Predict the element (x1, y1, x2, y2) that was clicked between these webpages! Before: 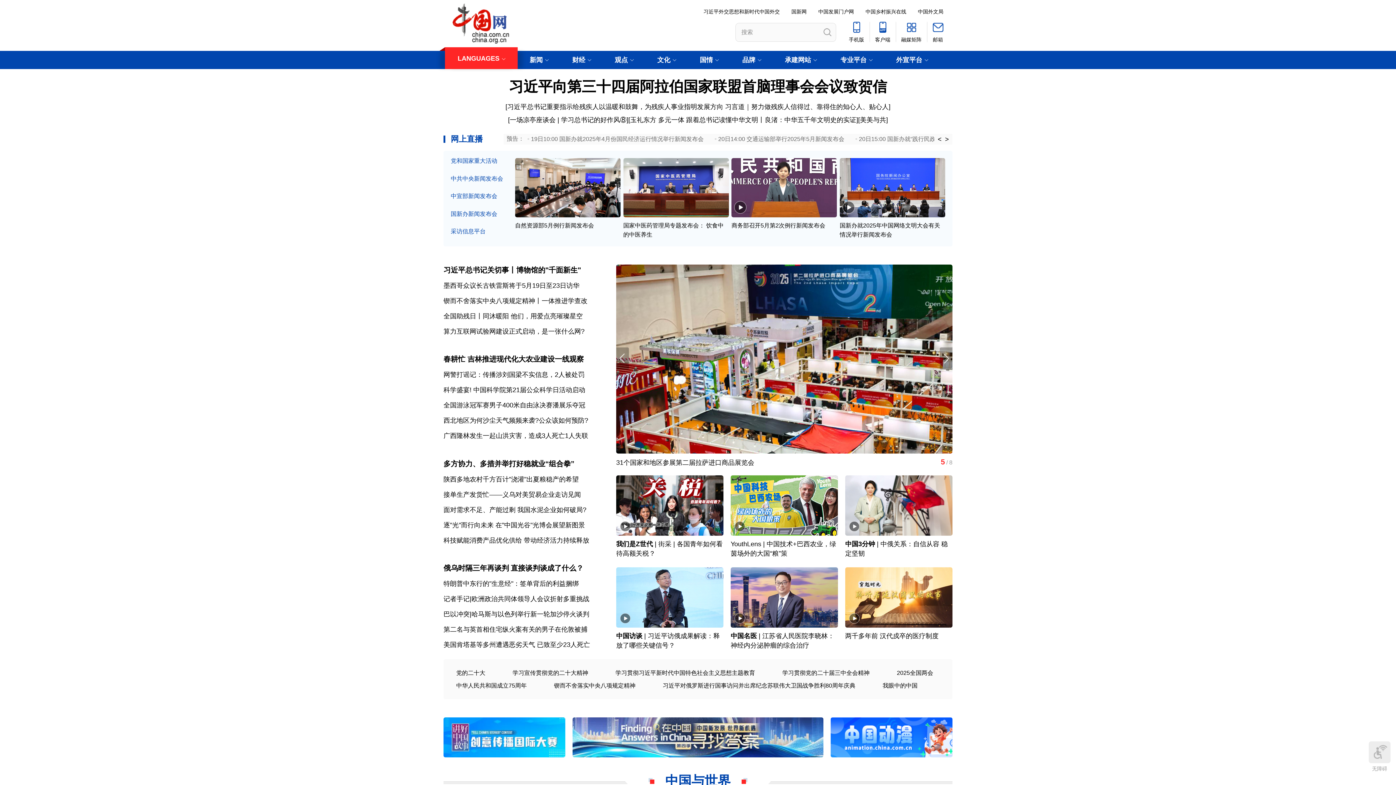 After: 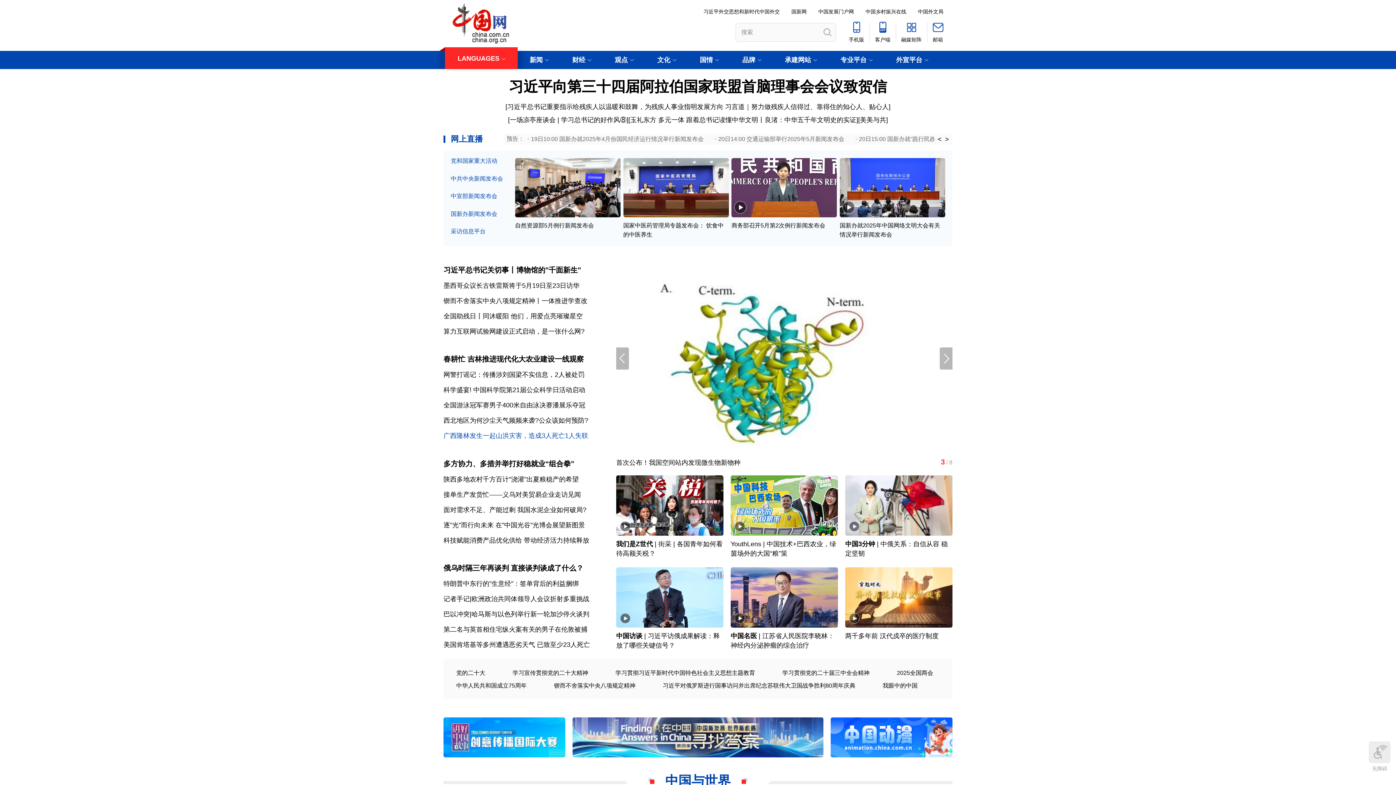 Action: bbox: (443, 432, 588, 439) label: 广西隆林发生一起山洪灾害，造成3人死亡1人失联